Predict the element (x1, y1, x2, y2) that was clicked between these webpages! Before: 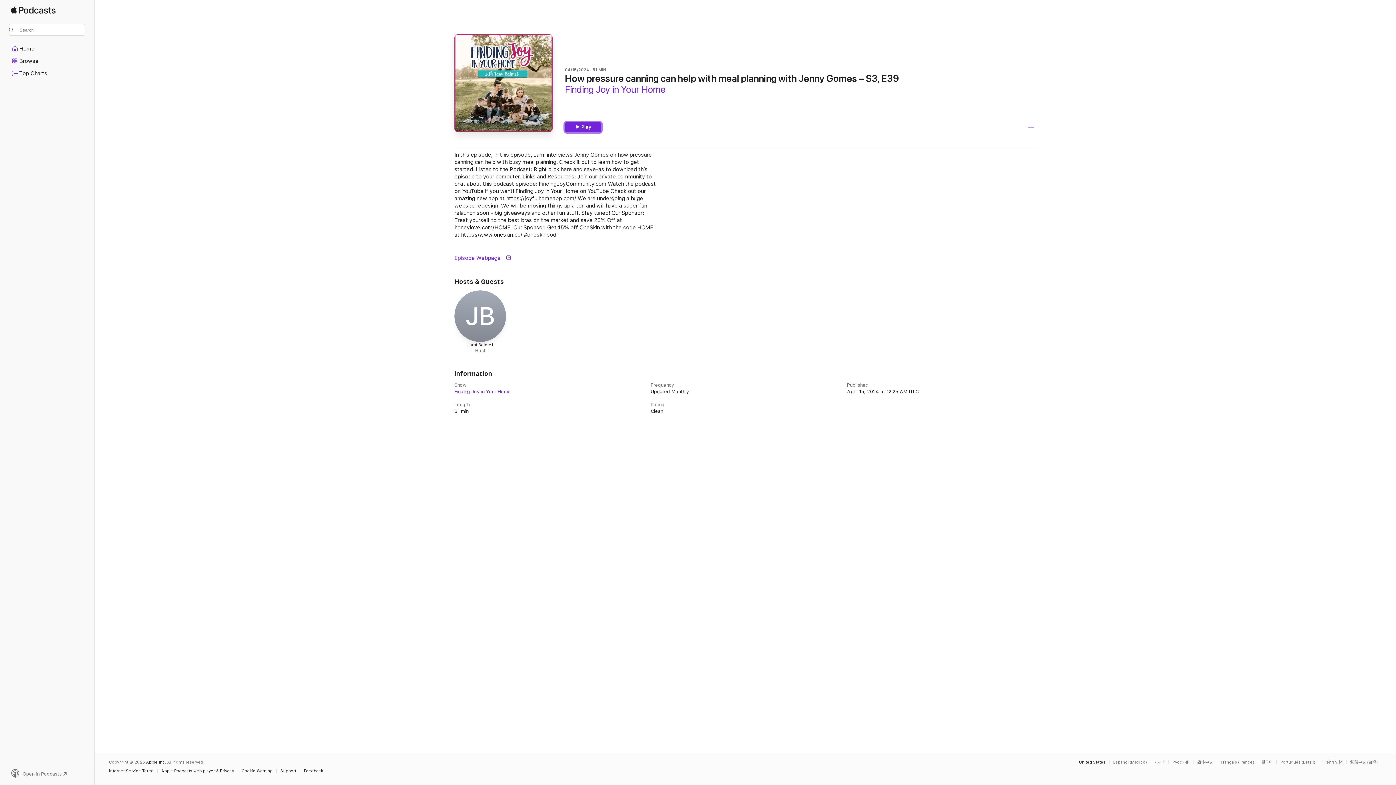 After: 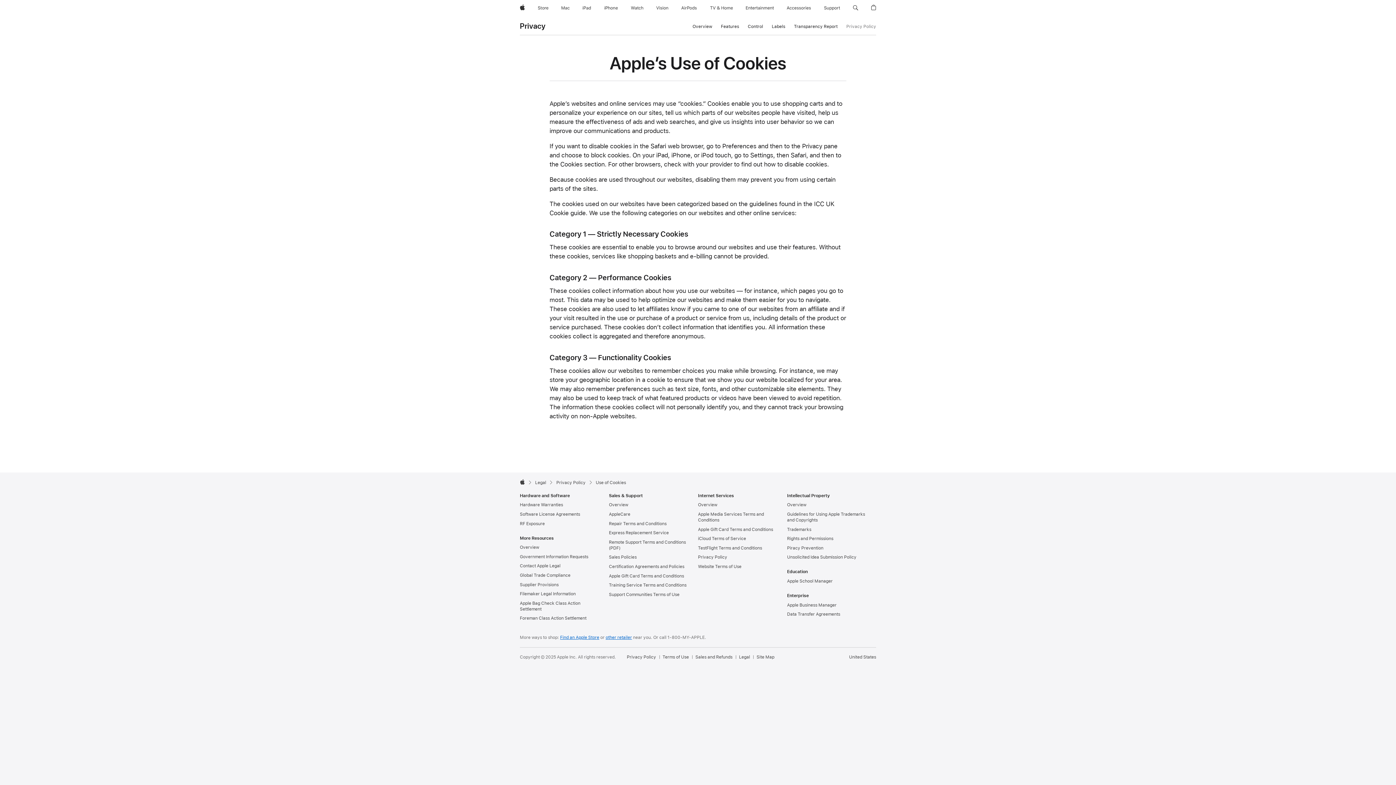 Action: label: Cookie Warning bbox: (241, 769, 276, 773)